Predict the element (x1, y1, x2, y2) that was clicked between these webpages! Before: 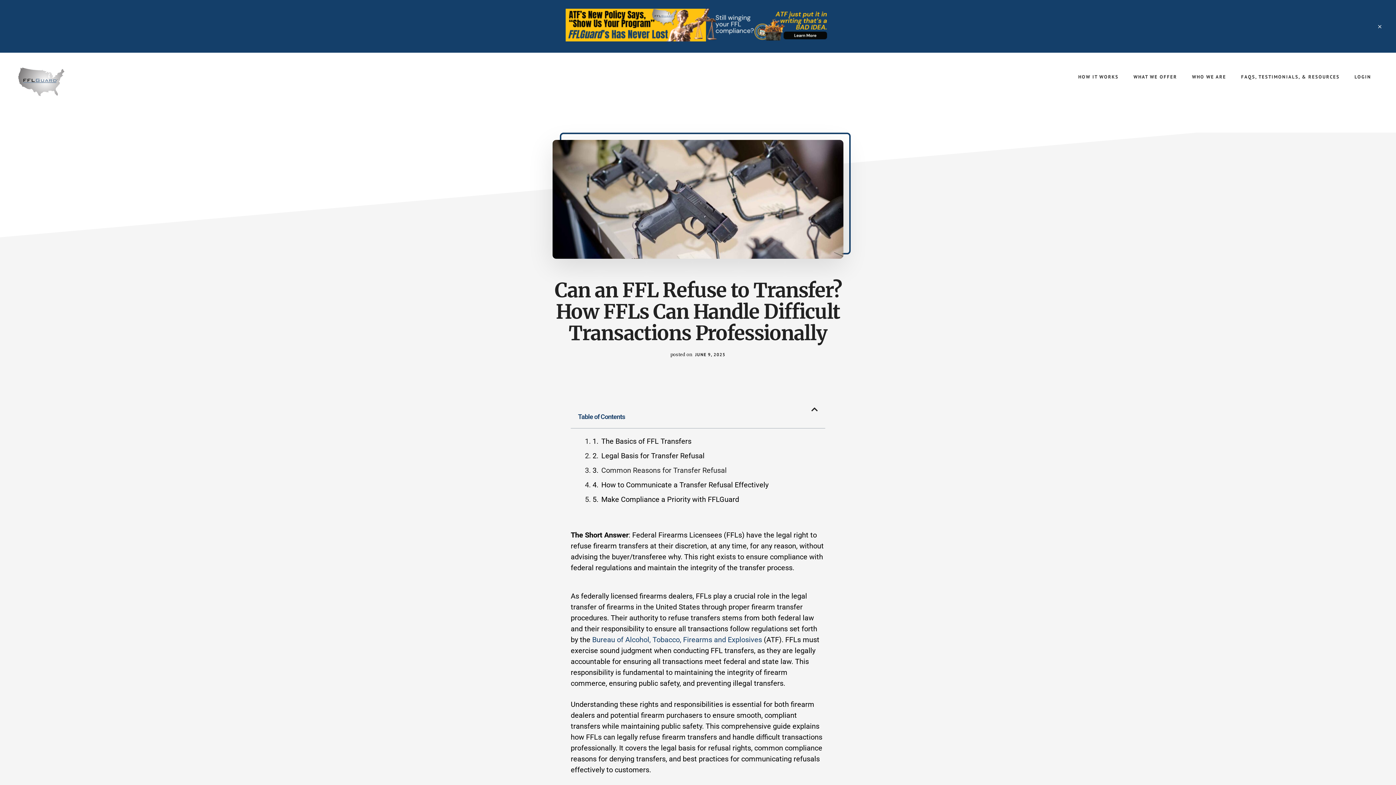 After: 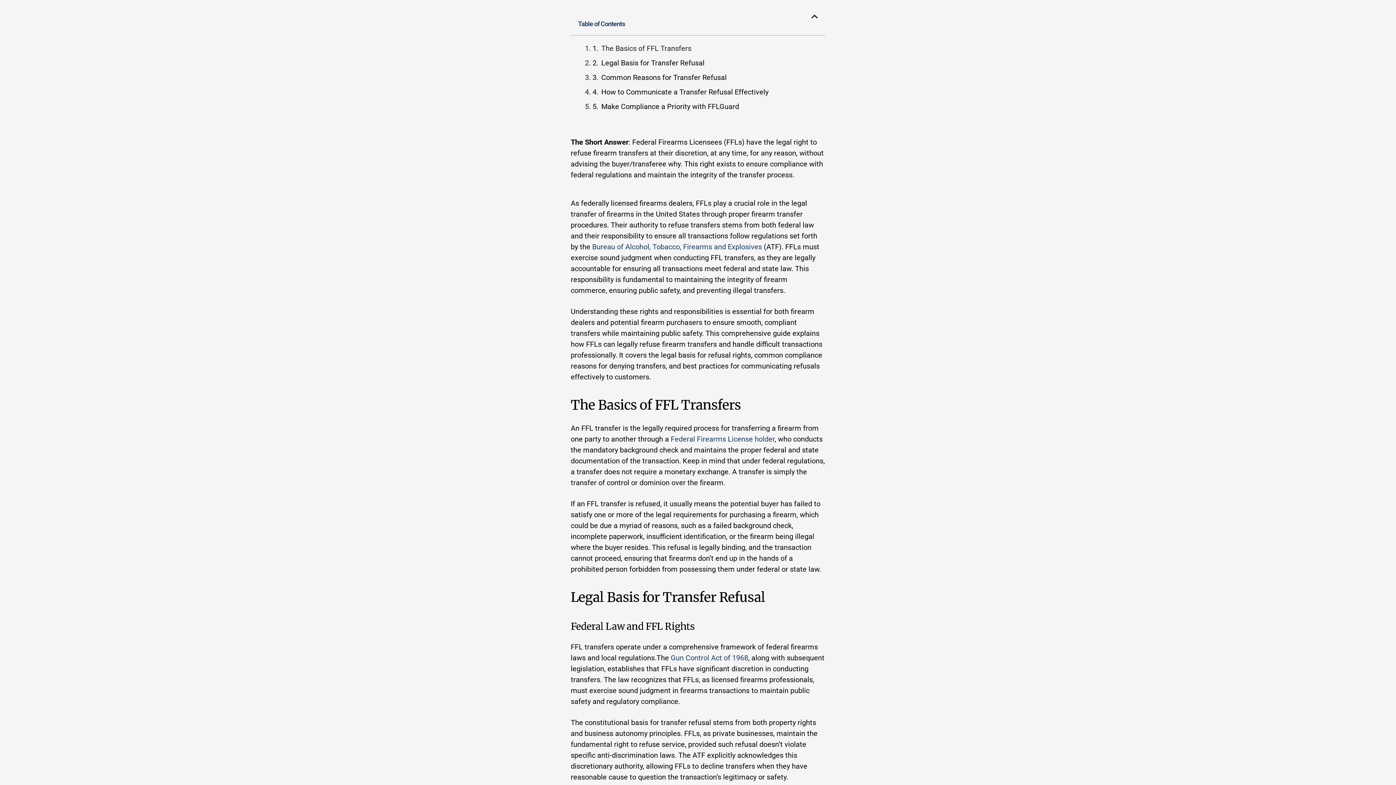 Action: bbox: (601, 436, 691, 447) label: The Basics of FFL Transfers